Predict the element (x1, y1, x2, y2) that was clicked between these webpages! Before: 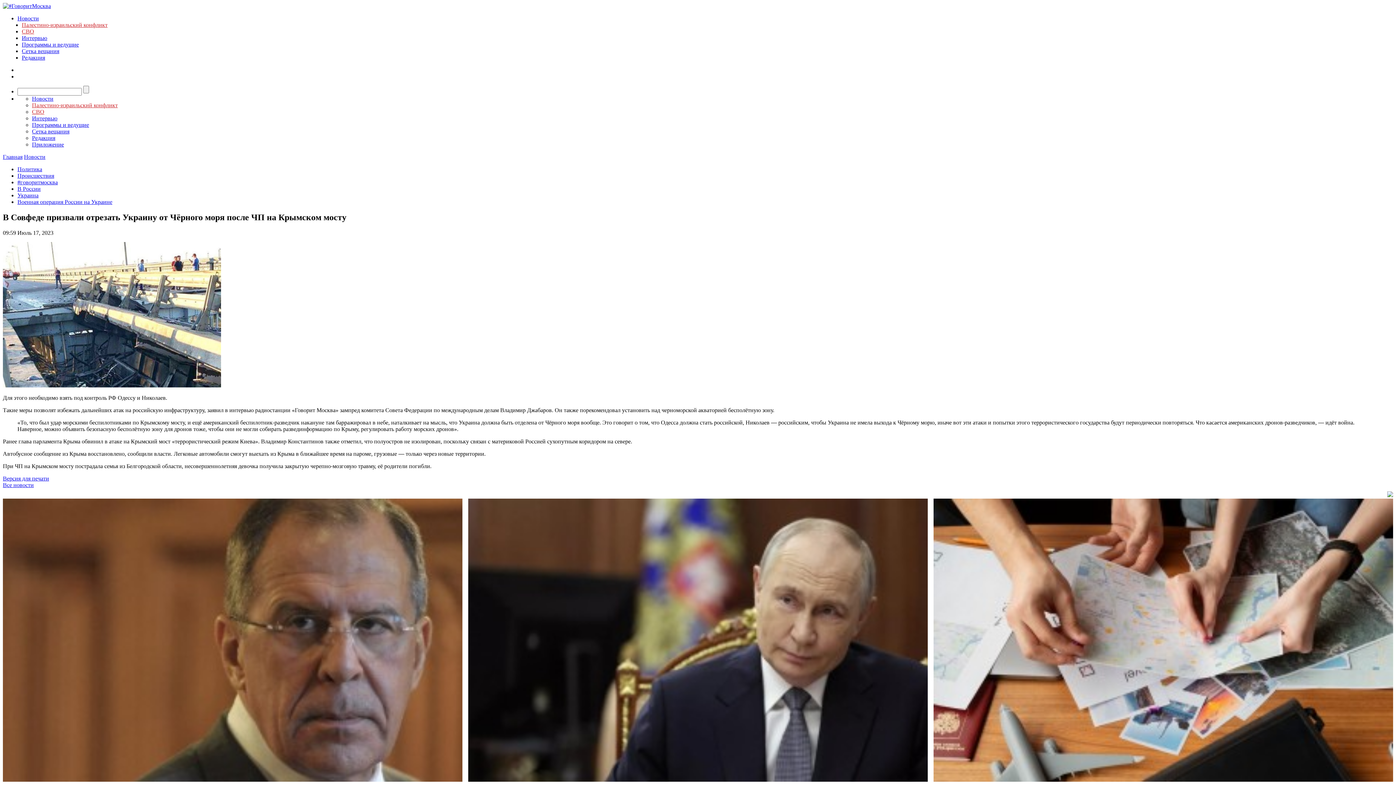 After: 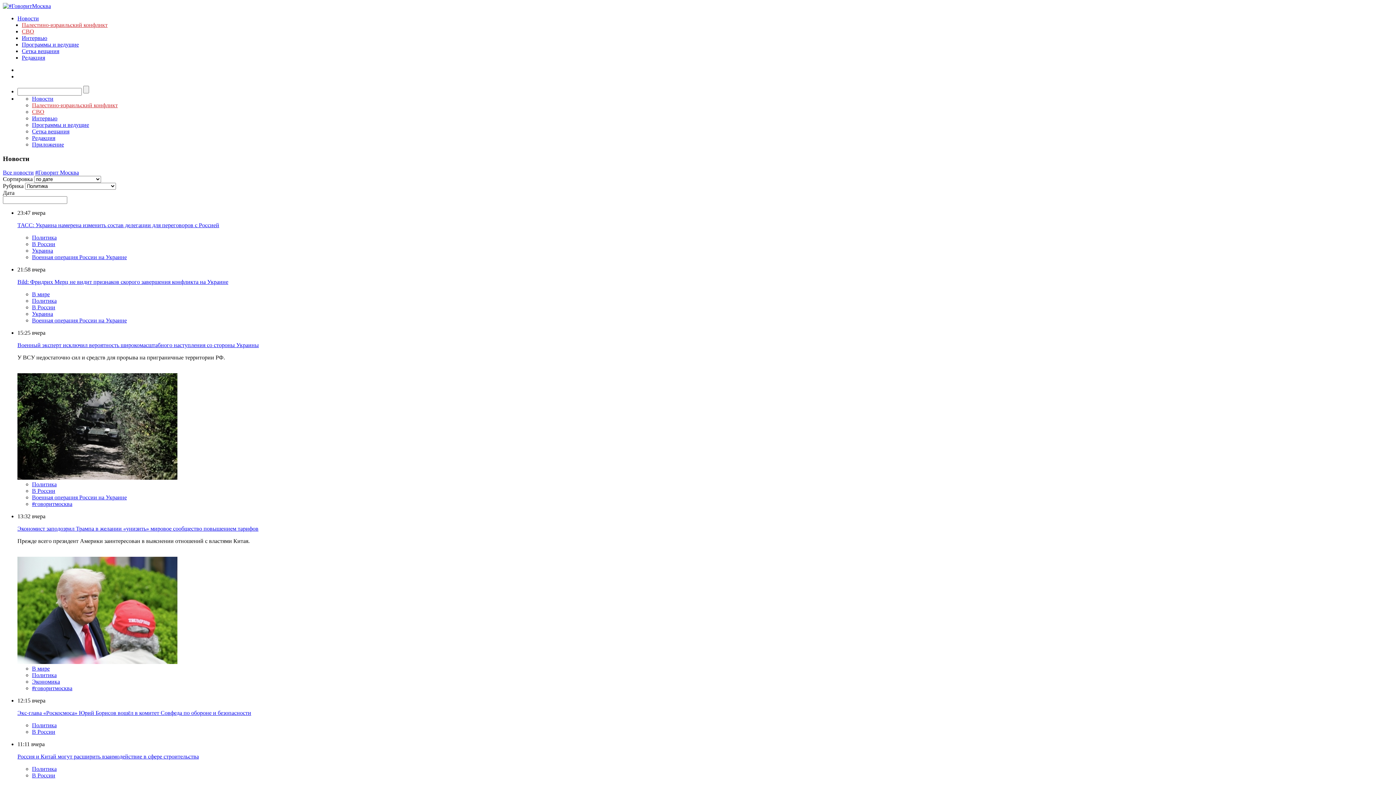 Action: bbox: (17, 166, 42, 172) label: Политика